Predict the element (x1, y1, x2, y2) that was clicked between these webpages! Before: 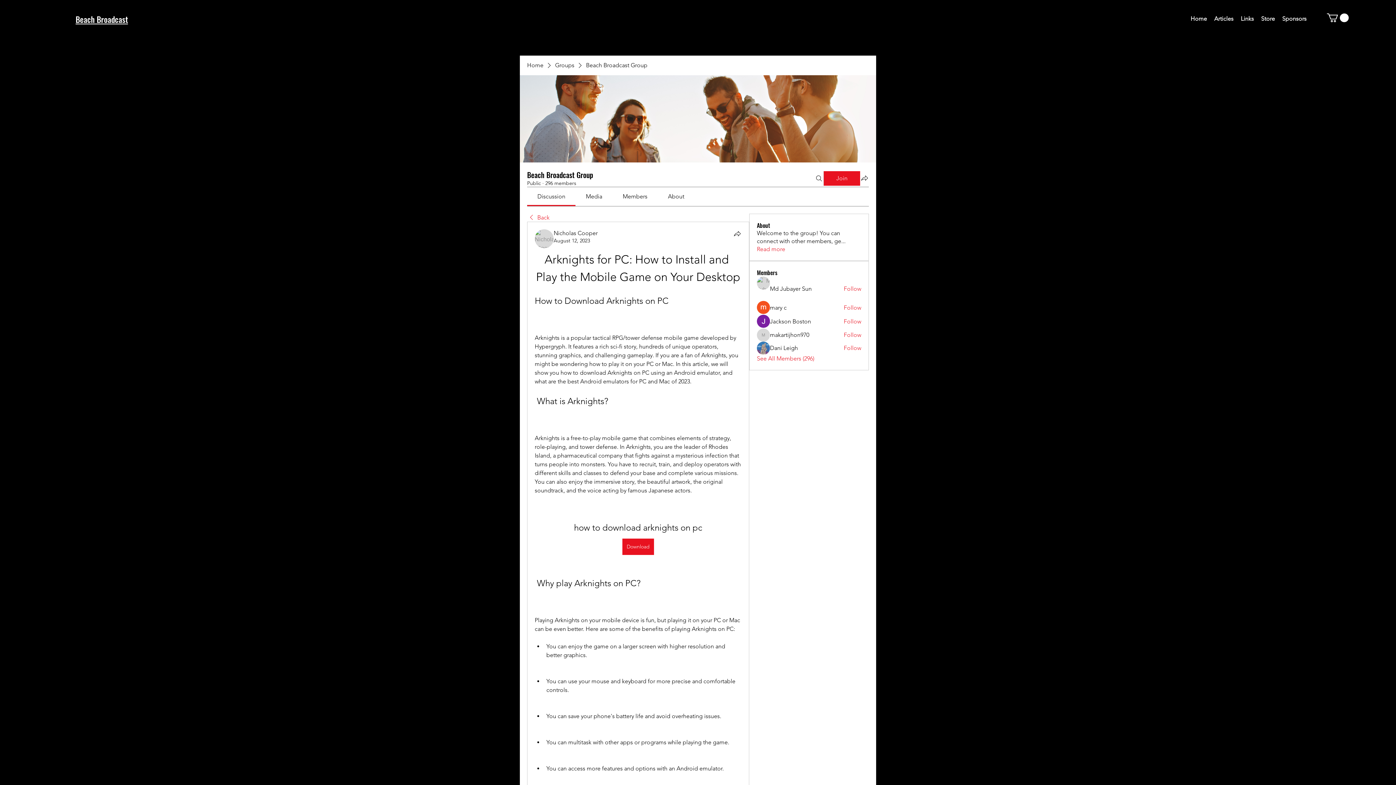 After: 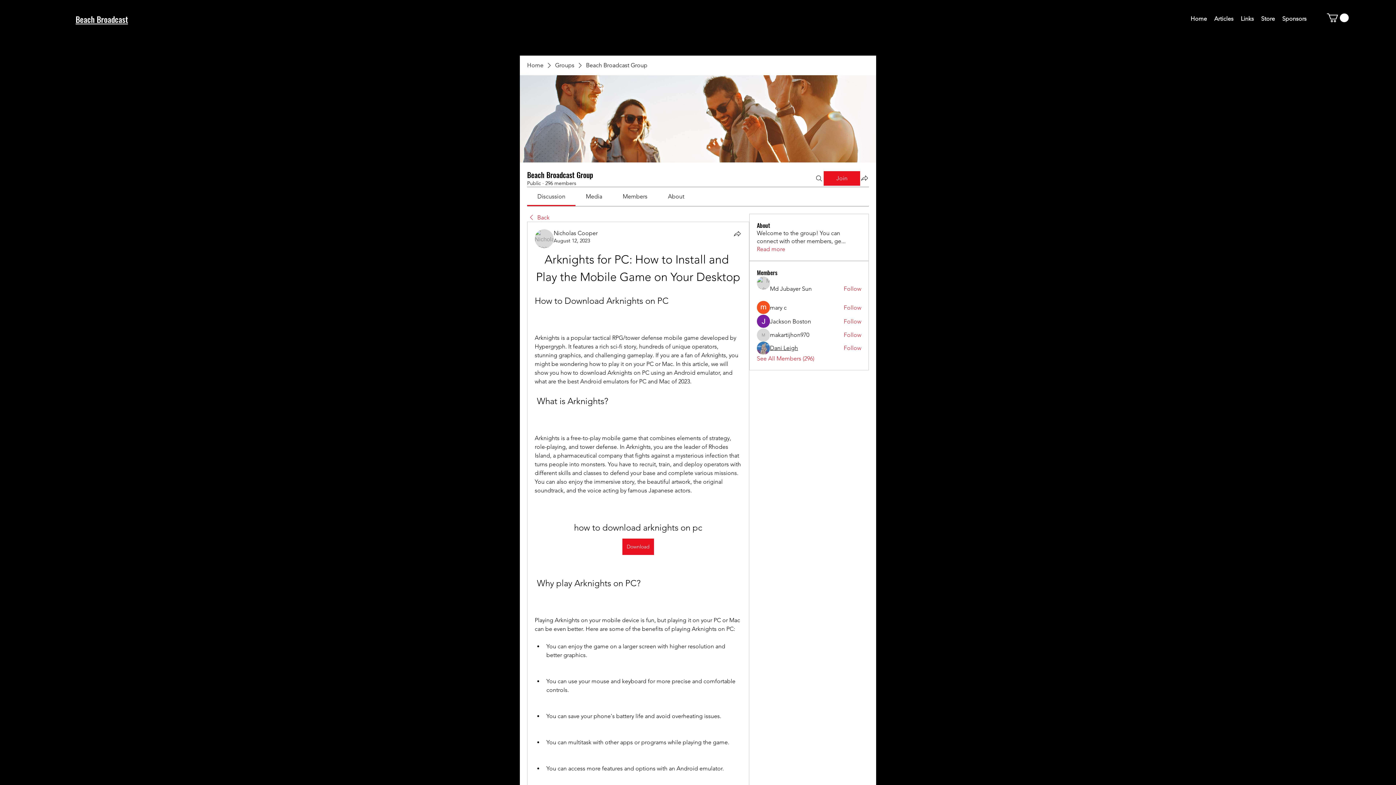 Action: label: Dani Leigh bbox: (770, 344, 798, 352)